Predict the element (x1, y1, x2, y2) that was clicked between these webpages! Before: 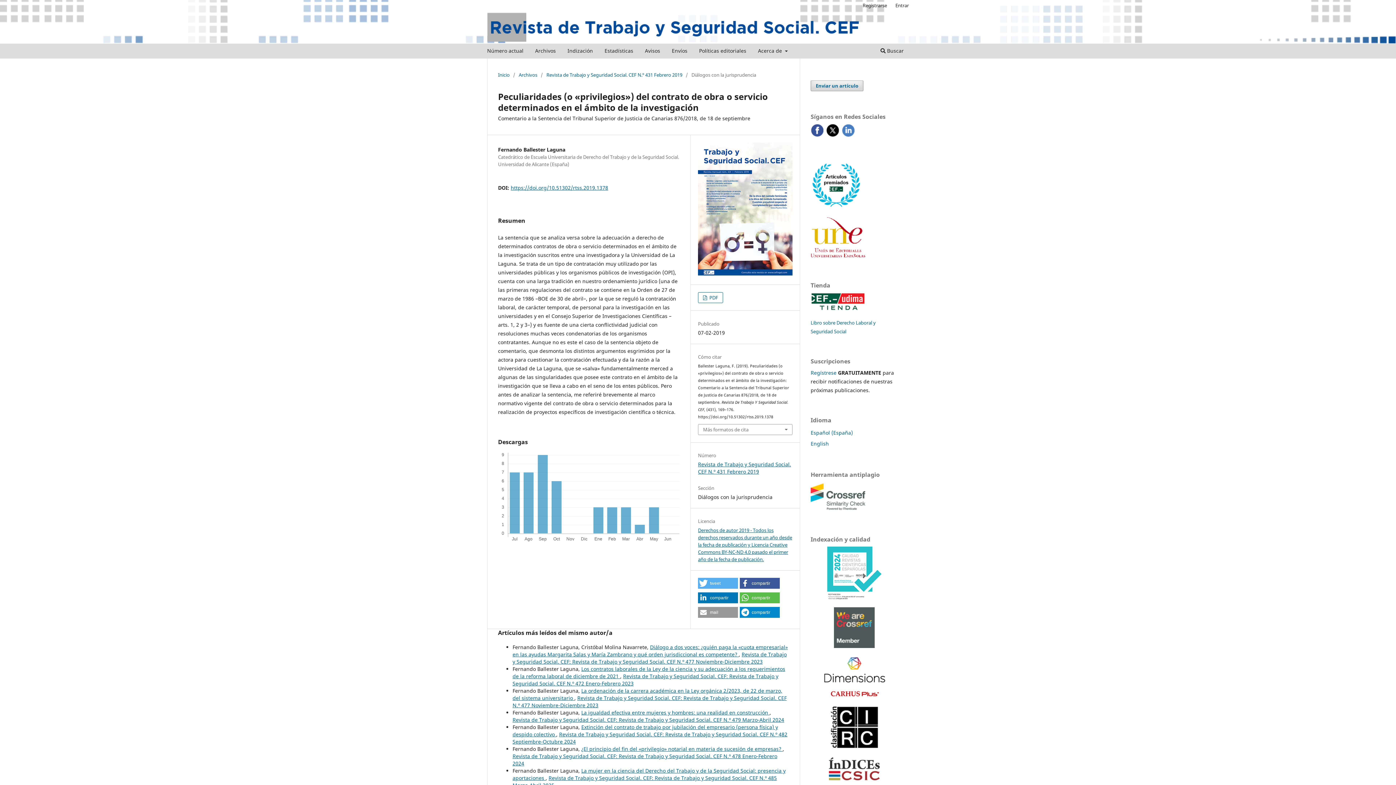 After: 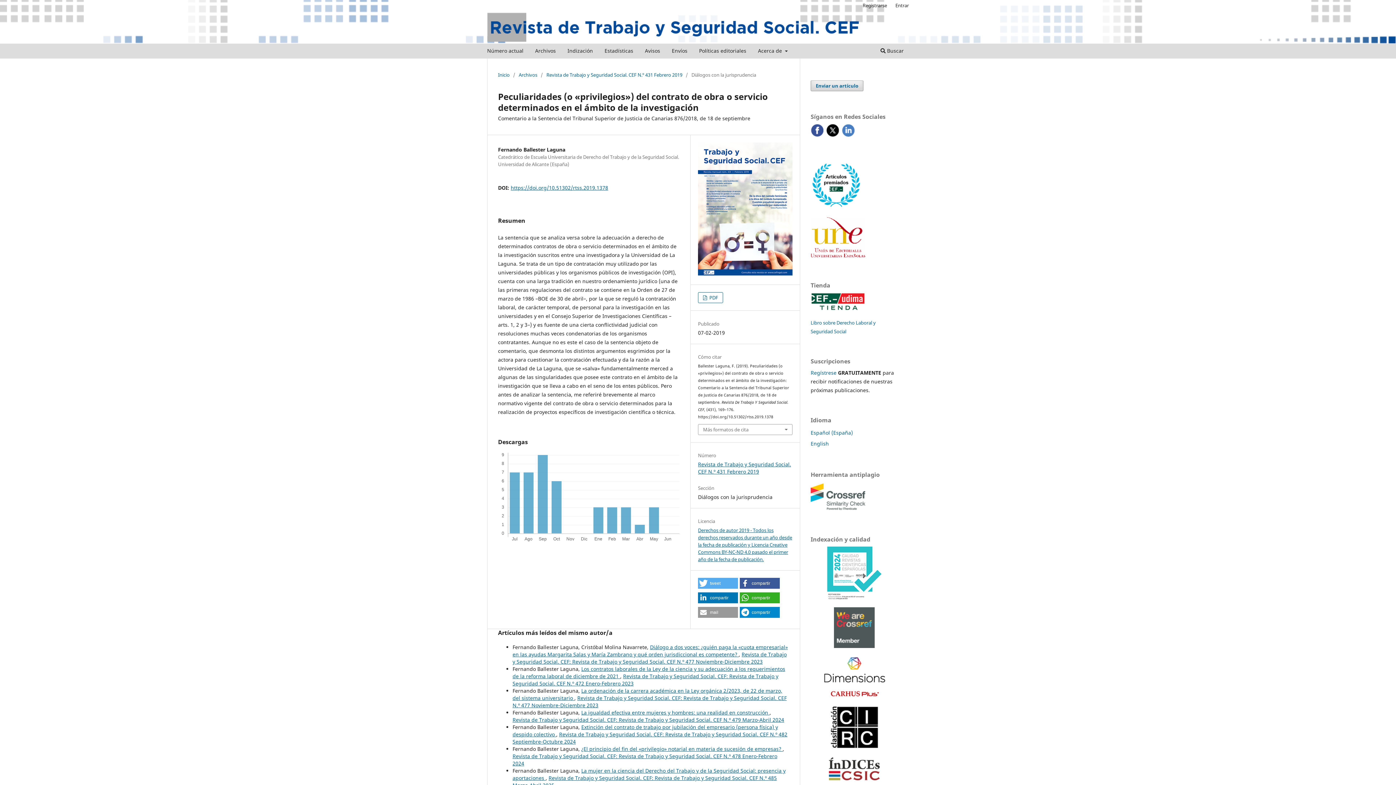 Action: bbox: (739, 592, 779, 603) label: Compartir en Whatsapp